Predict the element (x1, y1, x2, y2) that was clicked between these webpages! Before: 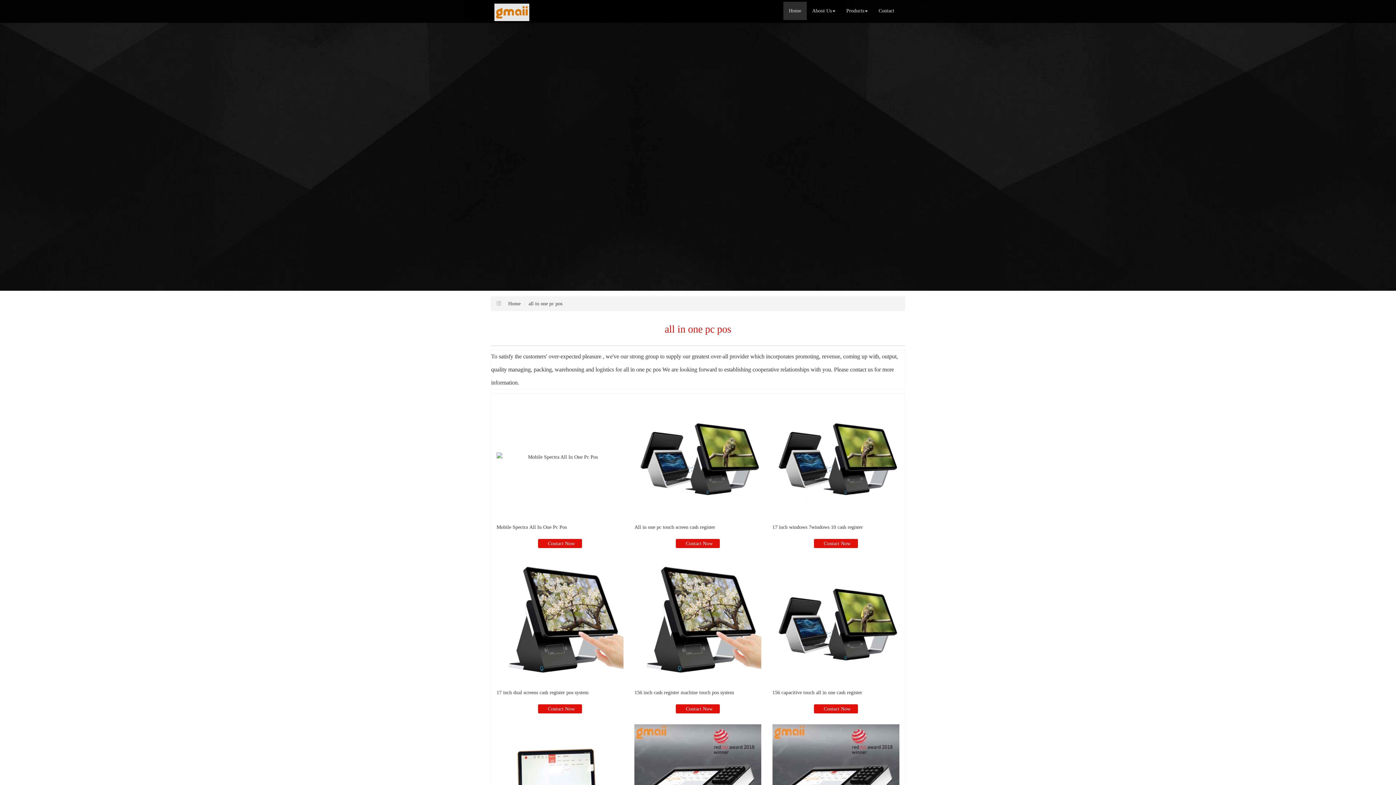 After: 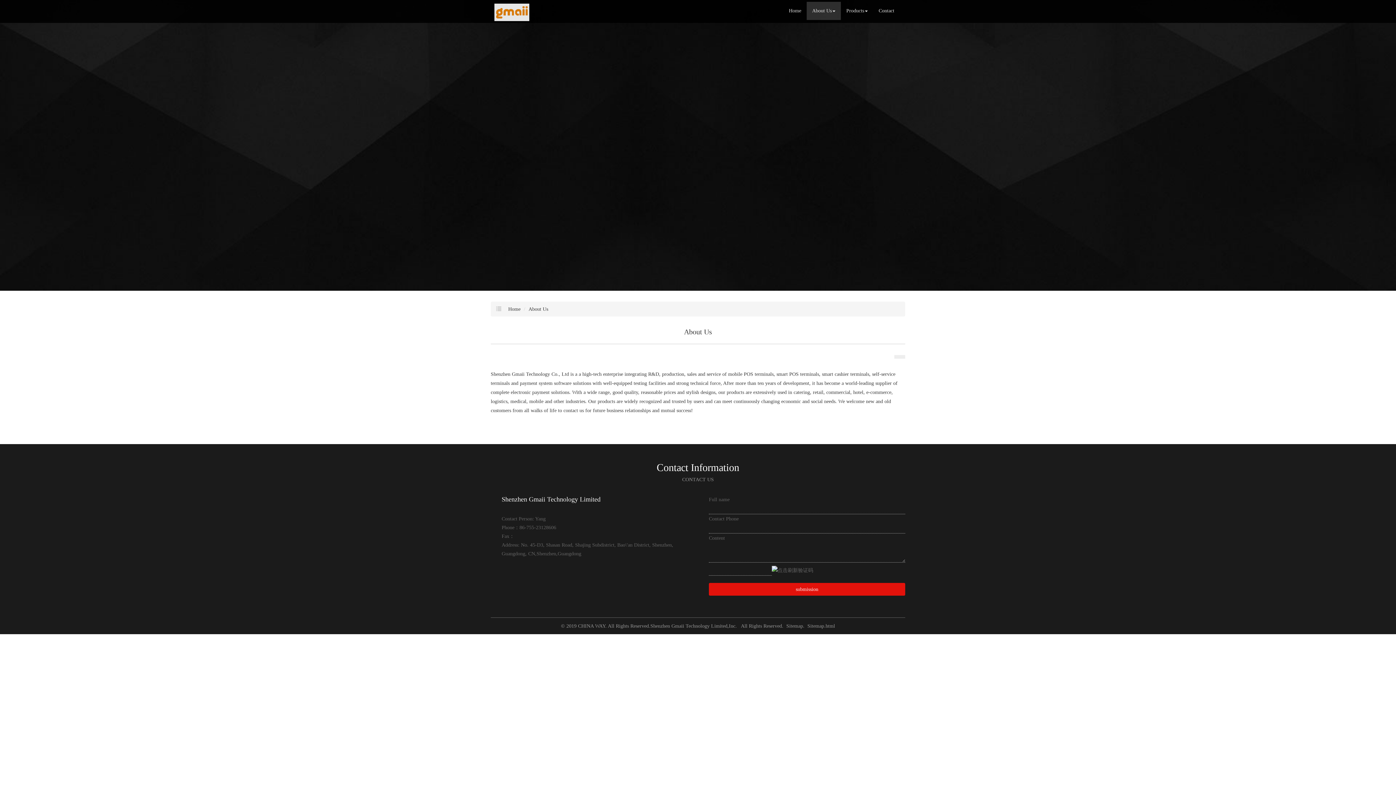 Action: label: About Us bbox: (806, 1, 841, 20)